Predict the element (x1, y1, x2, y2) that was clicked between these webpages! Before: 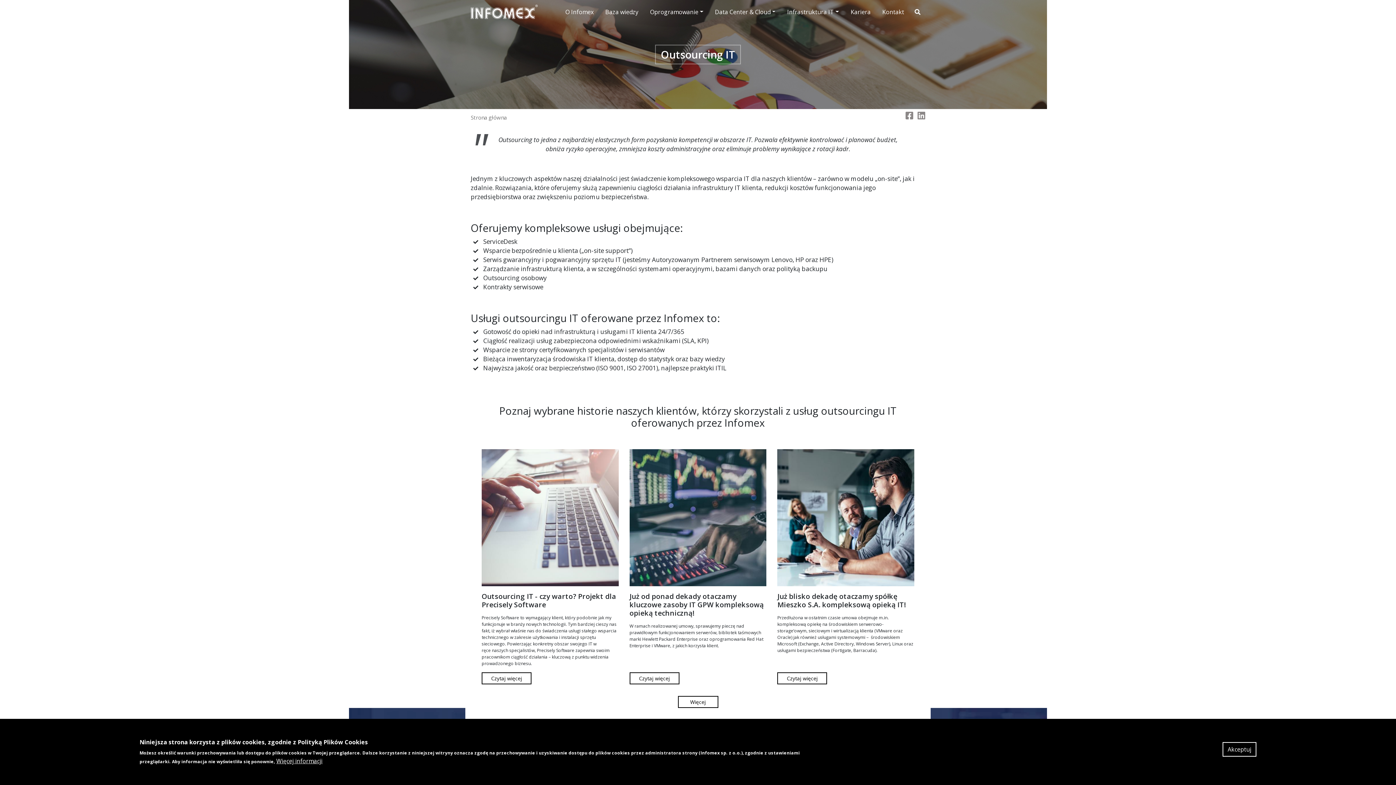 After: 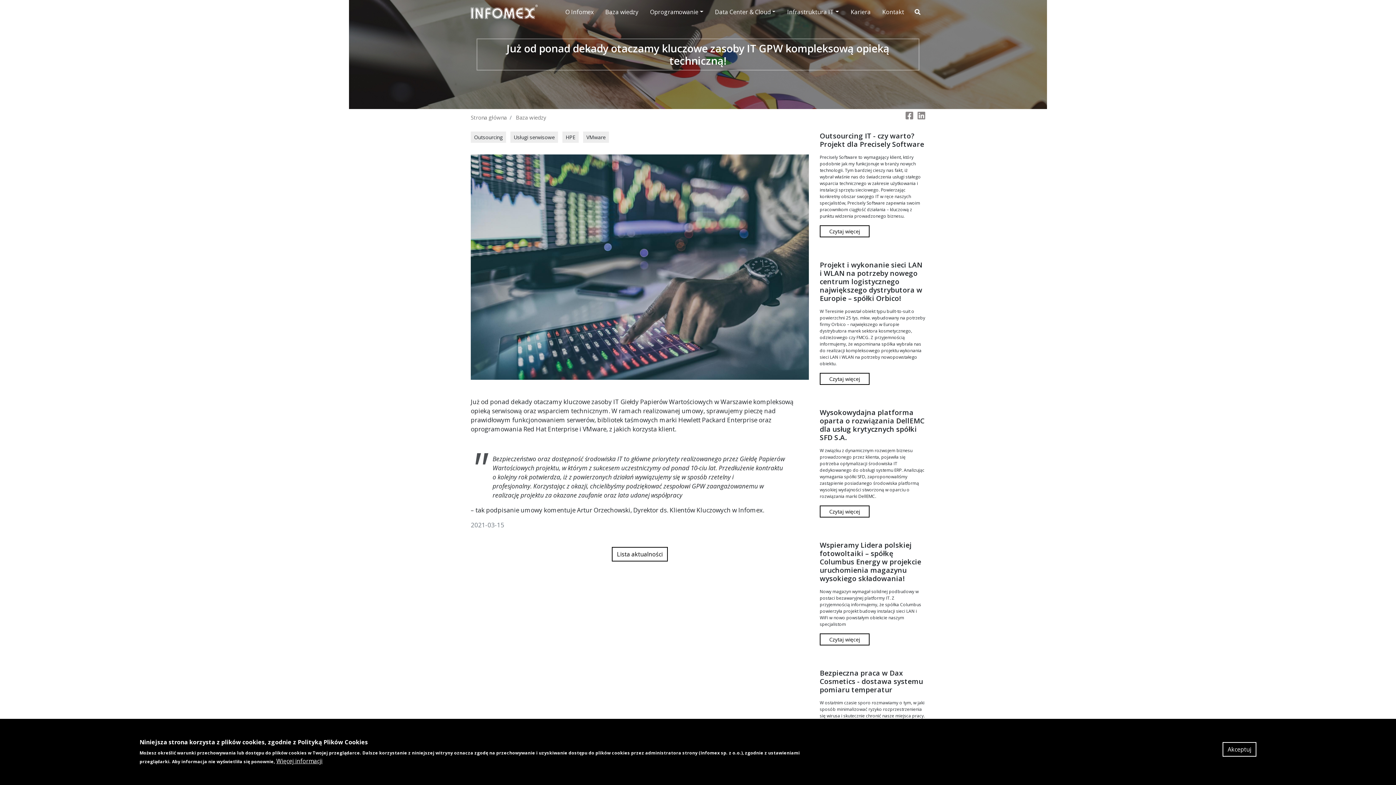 Action: bbox: (629, 513, 766, 521)